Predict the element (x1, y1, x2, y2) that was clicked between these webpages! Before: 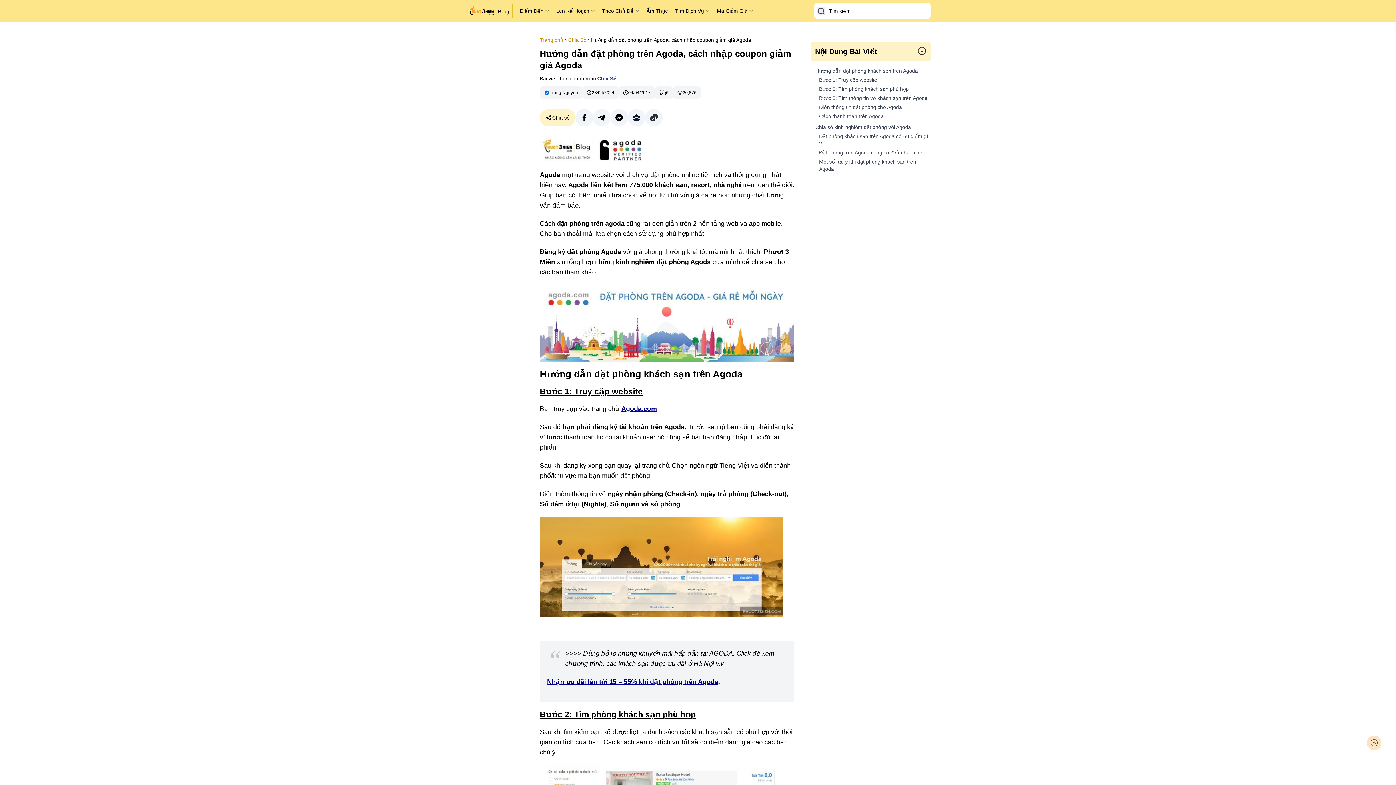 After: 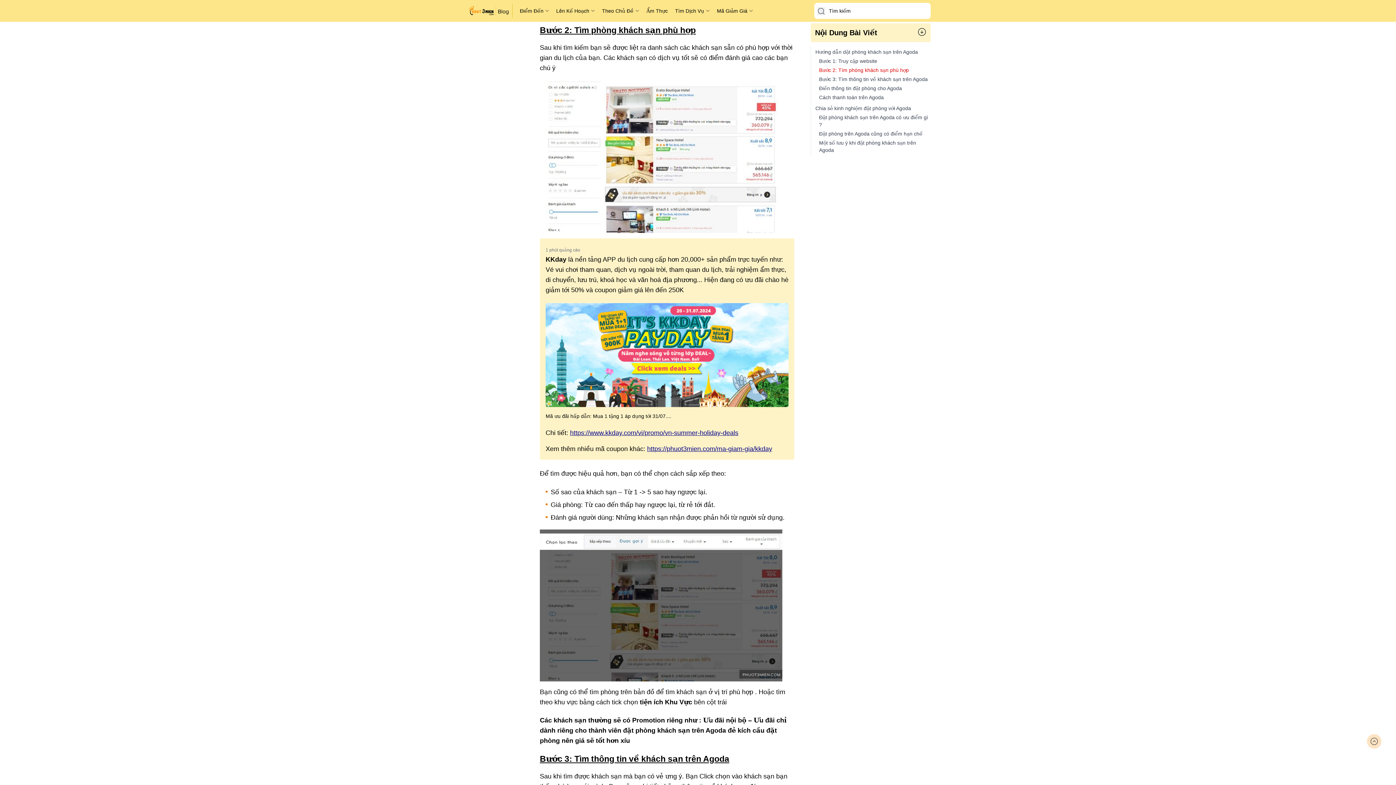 Action: label: Bước 2: Tìm phòng khách sạn phù hợp bbox: (819, 85, 930, 92)